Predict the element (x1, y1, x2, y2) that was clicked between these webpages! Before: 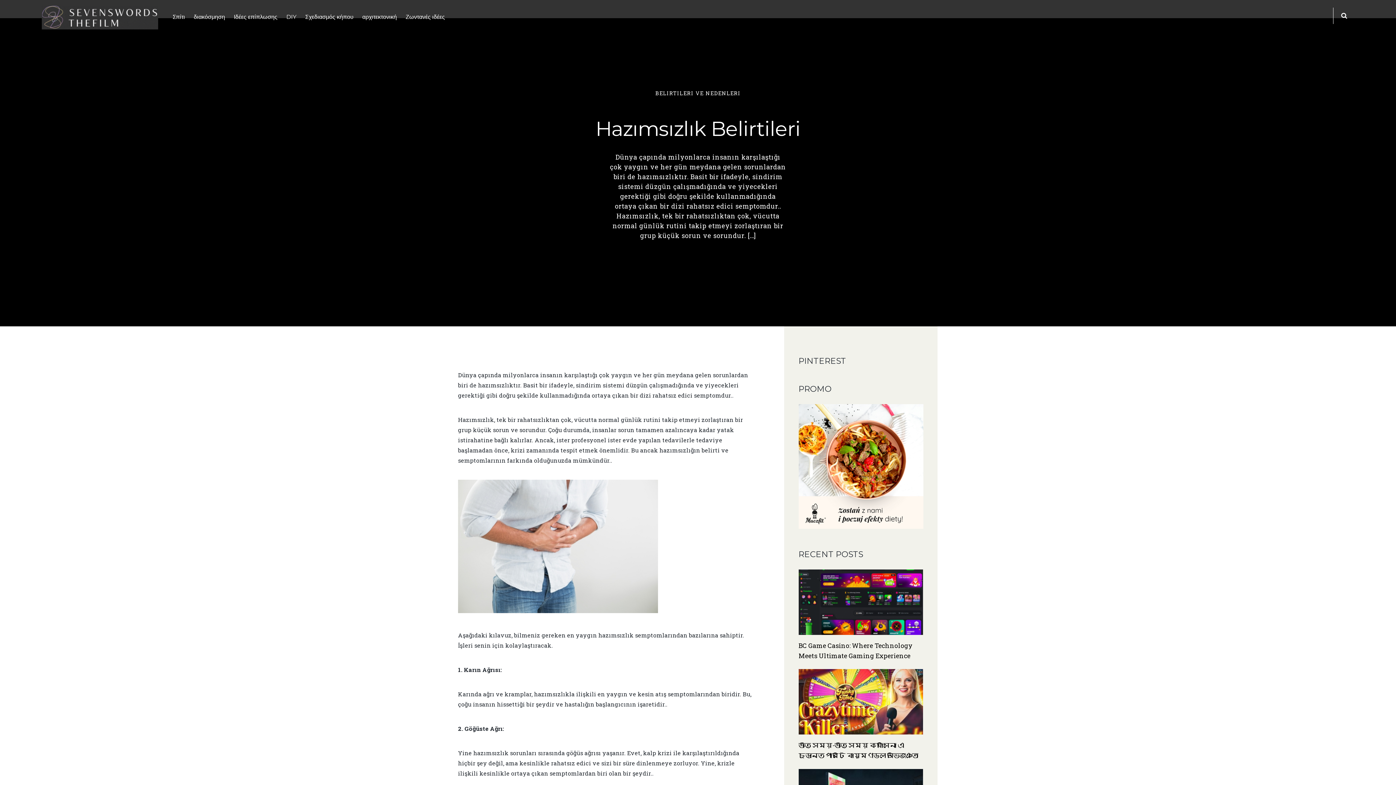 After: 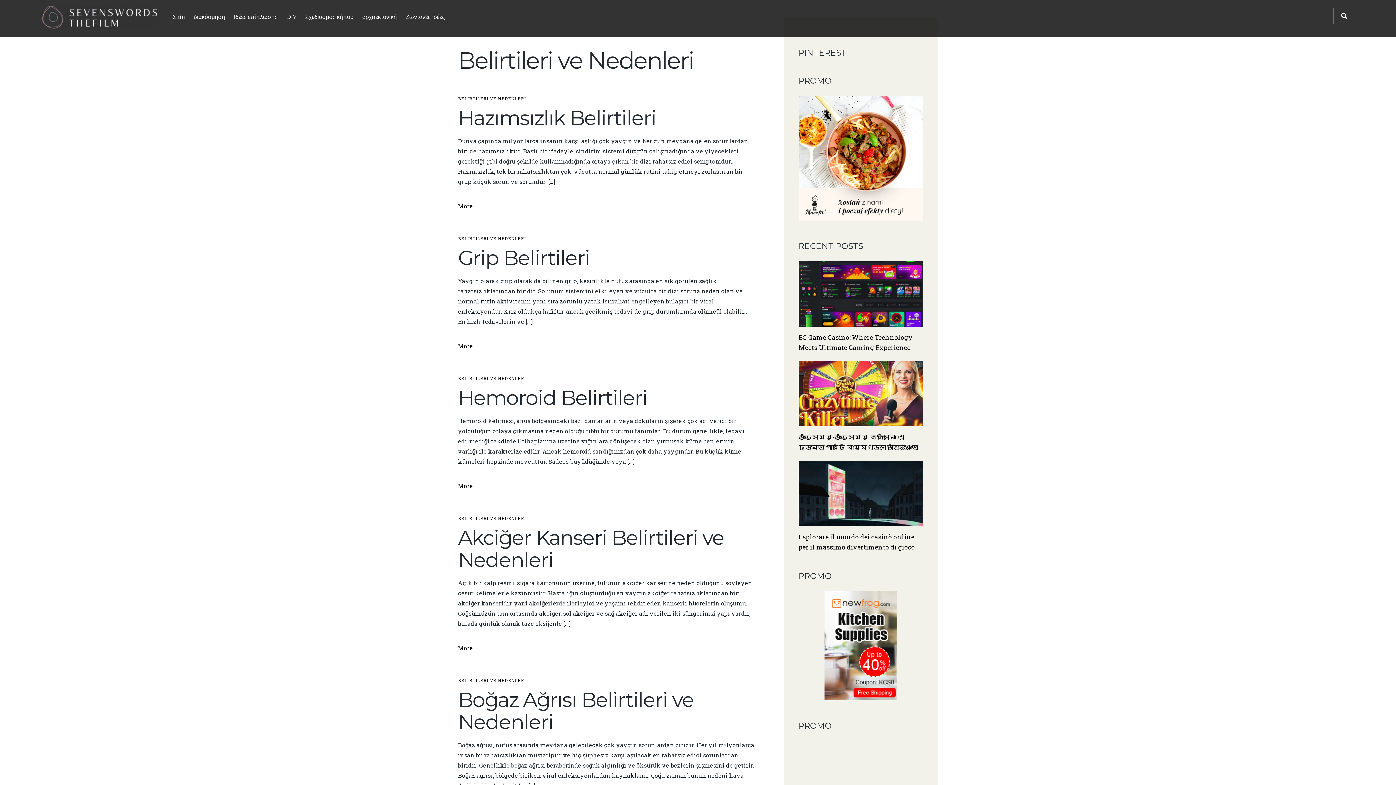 Action: label: BELIRTILERI VE NEDENLERI bbox: (655, 89, 740, 96)